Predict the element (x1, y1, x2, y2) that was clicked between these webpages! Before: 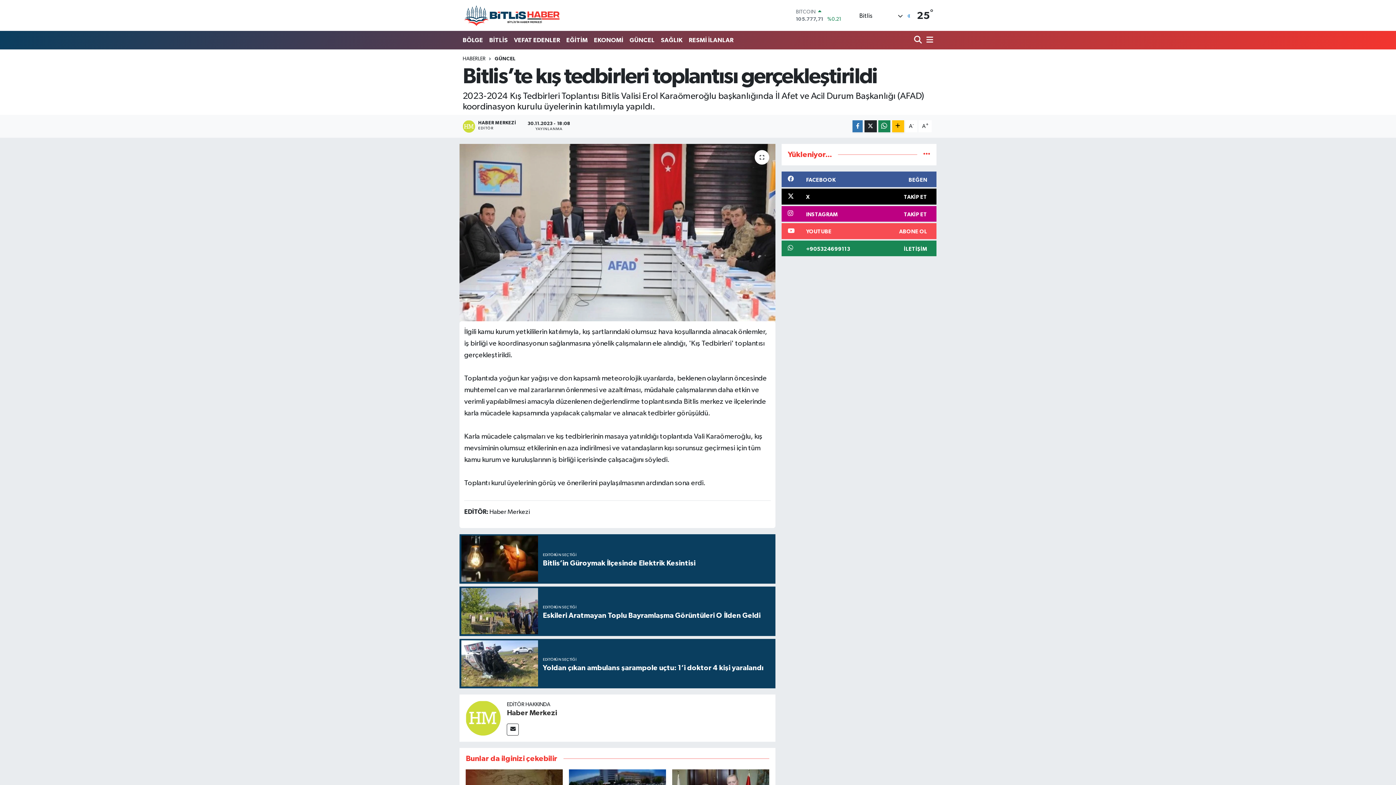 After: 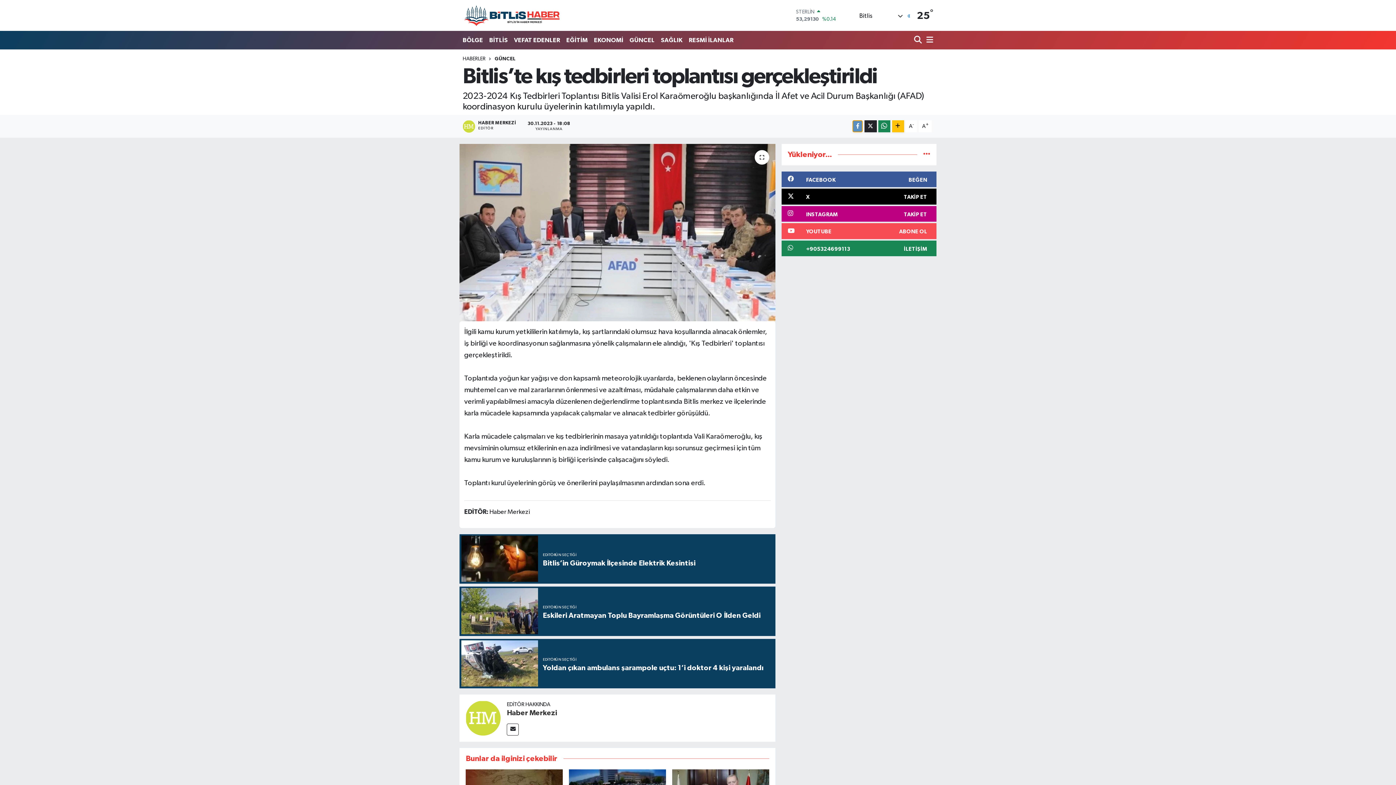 Action: bbox: (852, 120, 863, 132)